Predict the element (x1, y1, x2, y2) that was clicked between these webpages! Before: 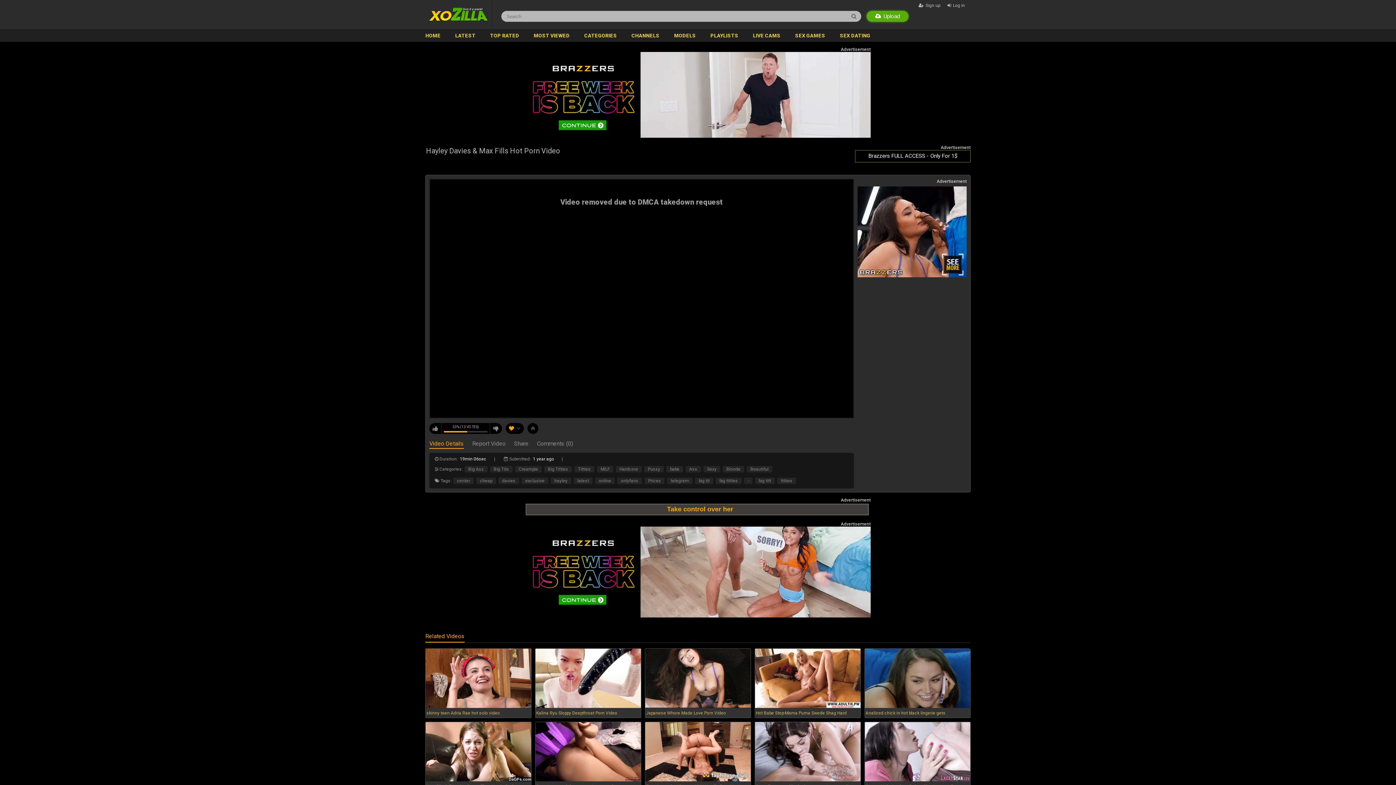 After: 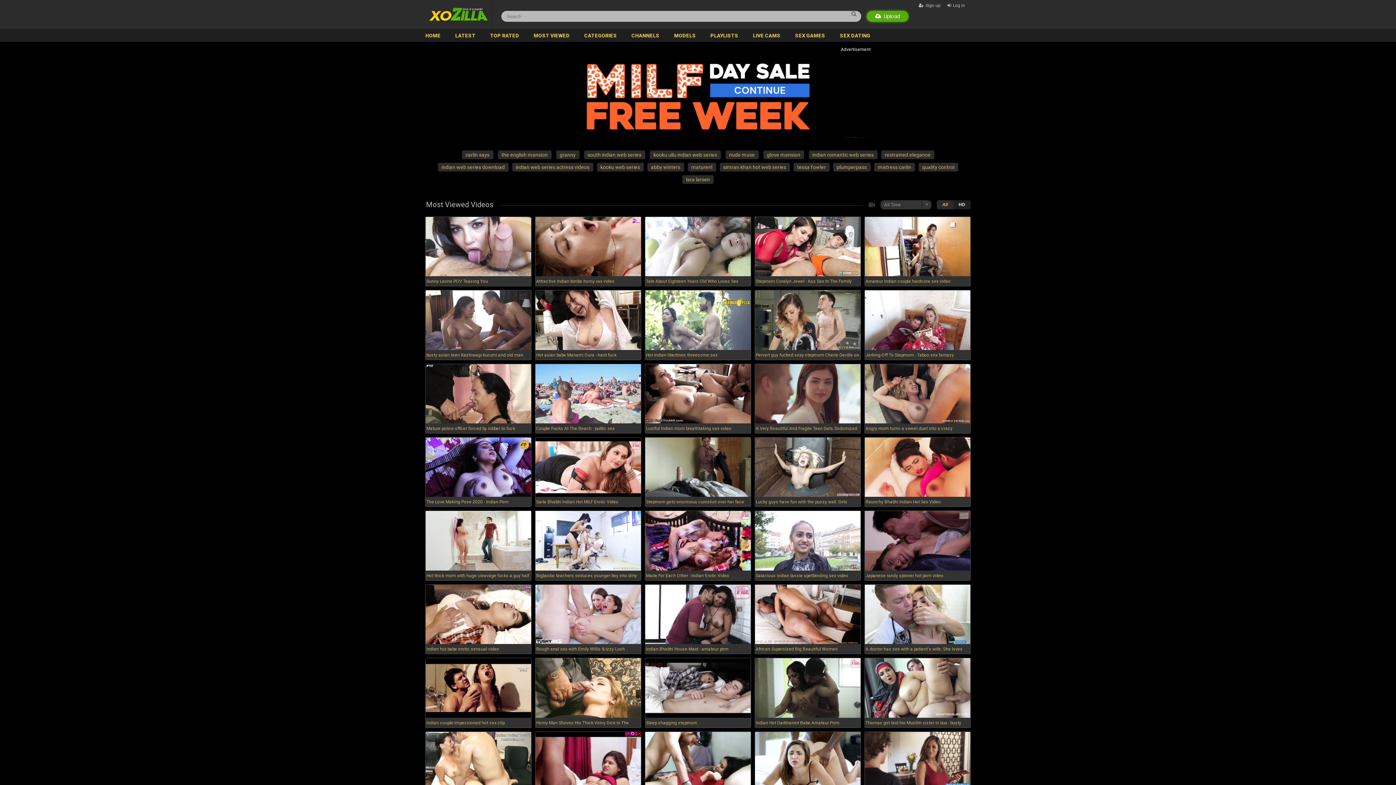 Action: label: MOST VIEWED bbox: (526, 29, 577, 42)